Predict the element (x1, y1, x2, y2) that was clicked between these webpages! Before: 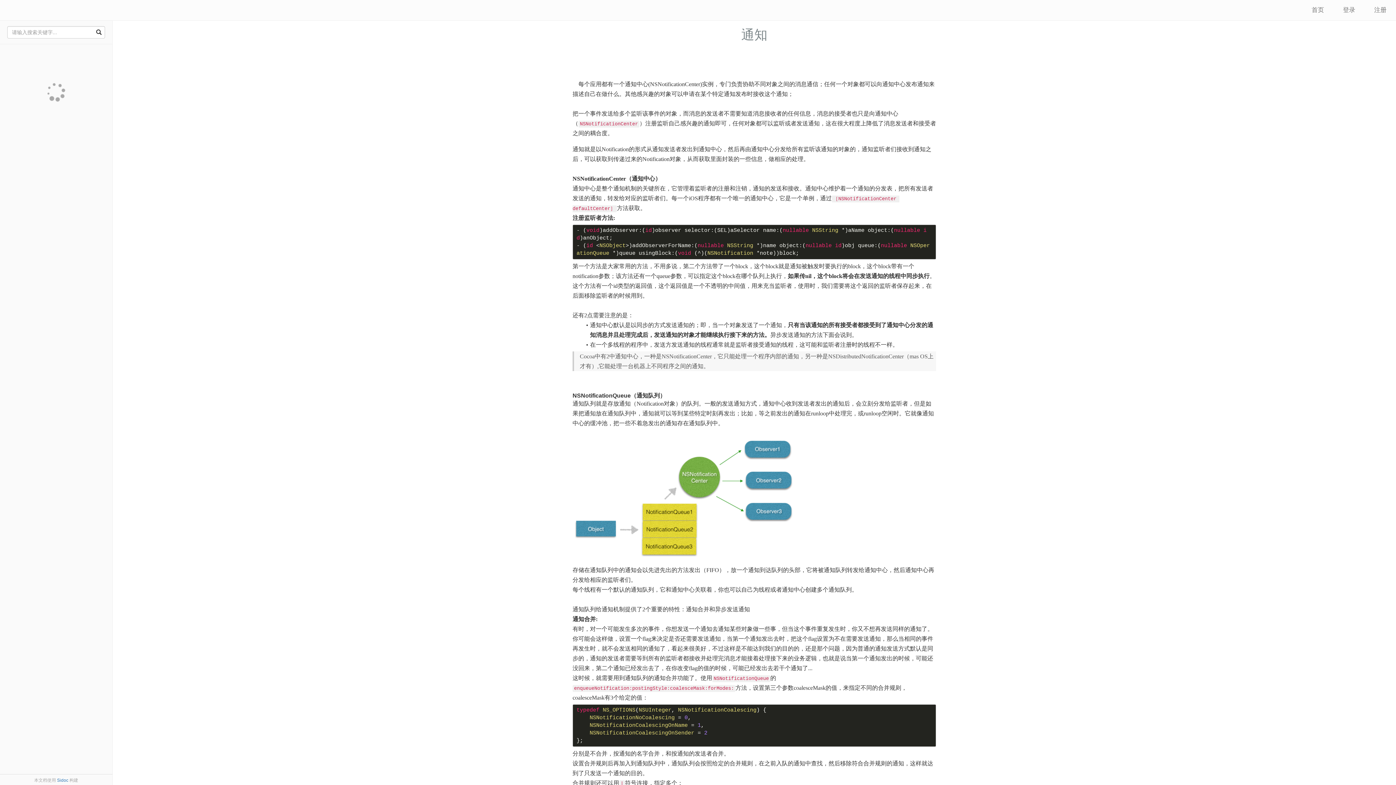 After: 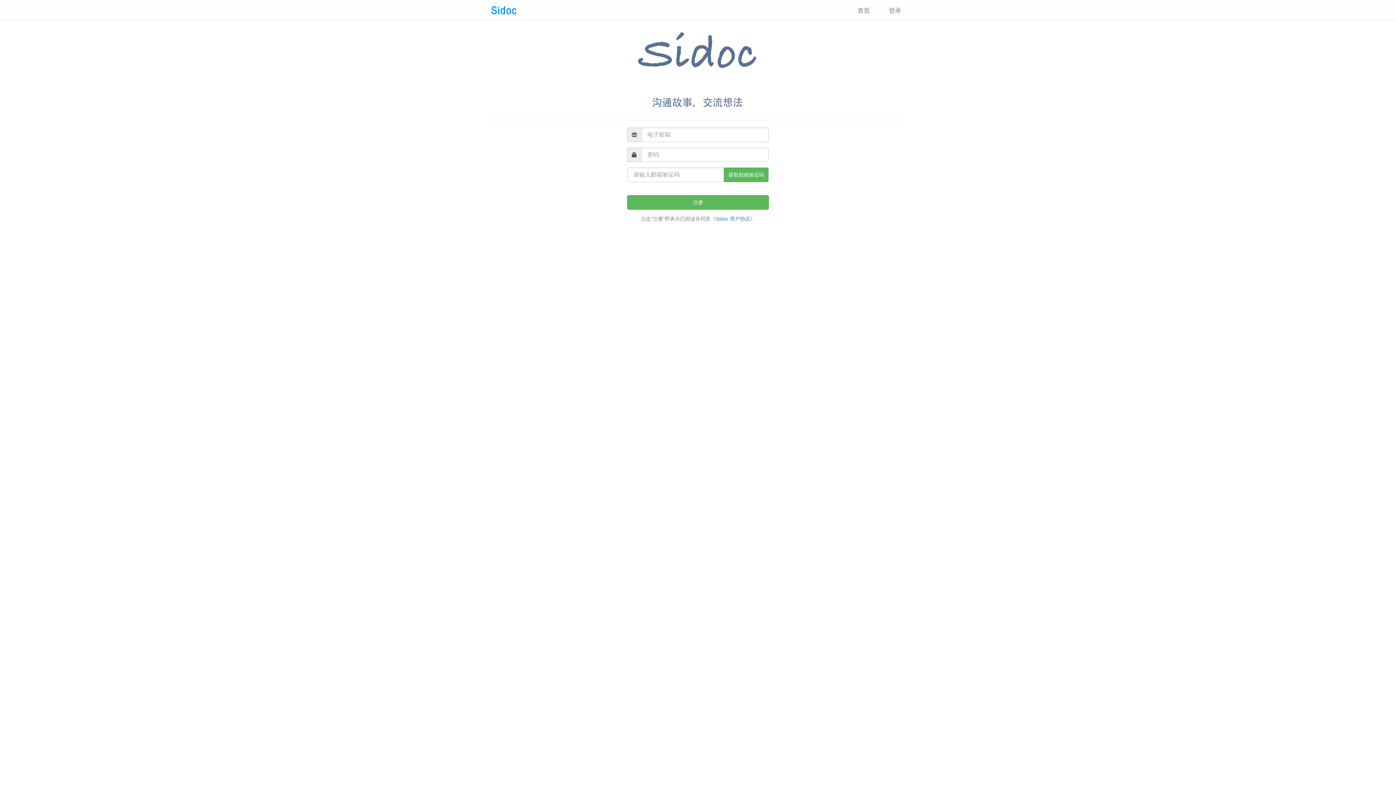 Action: bbox: (1365, 0, 1396, 20) label: 注册